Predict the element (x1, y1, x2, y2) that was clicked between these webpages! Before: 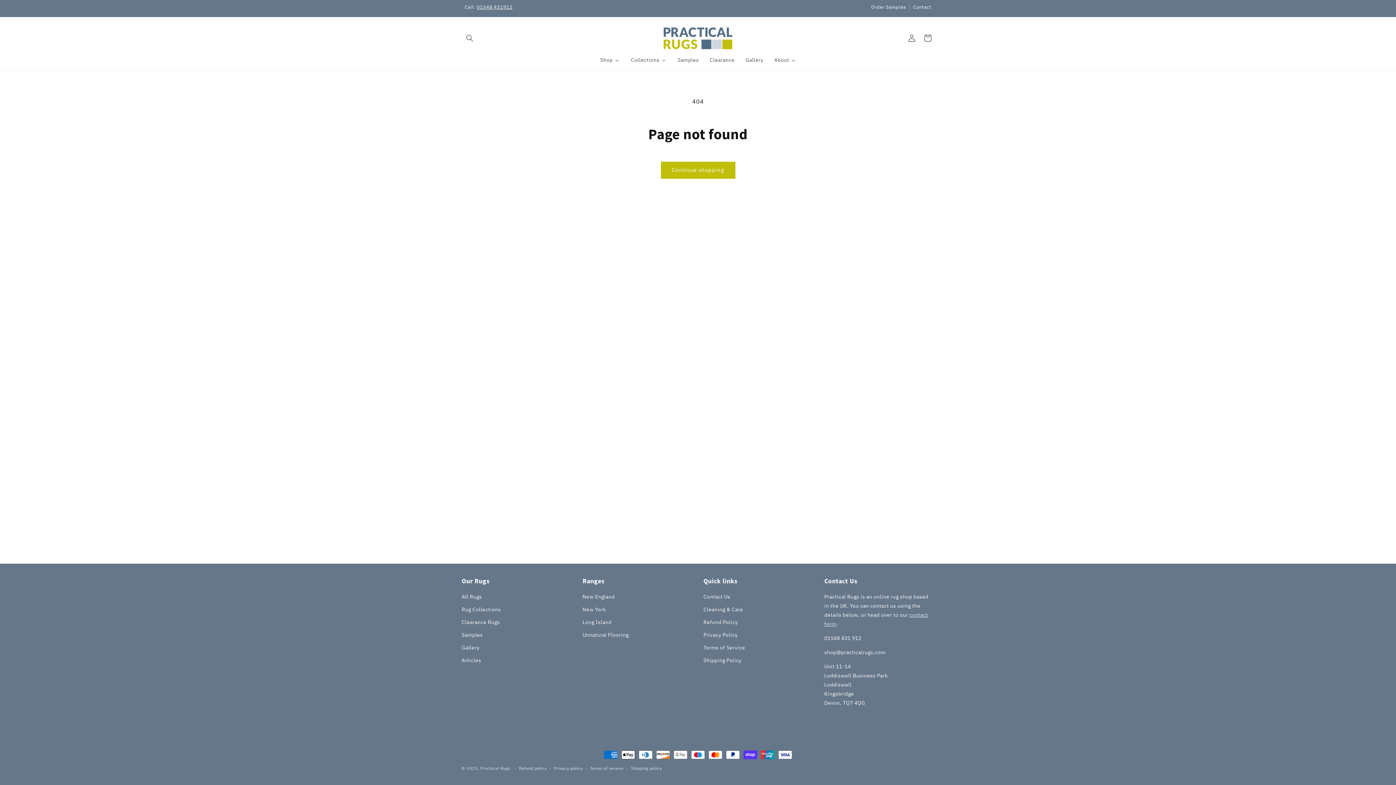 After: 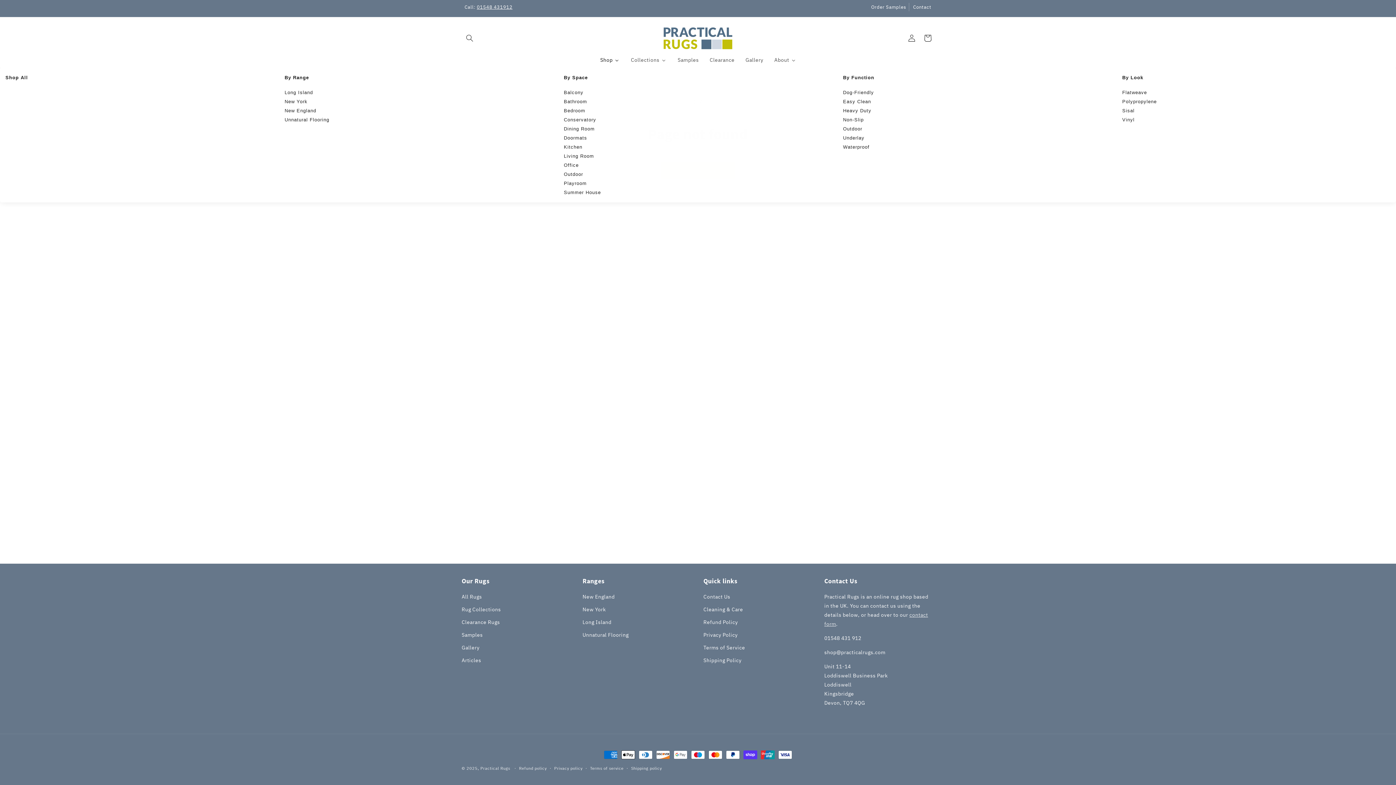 Action: label: Shop bbox: (594, 52, 625, 67)